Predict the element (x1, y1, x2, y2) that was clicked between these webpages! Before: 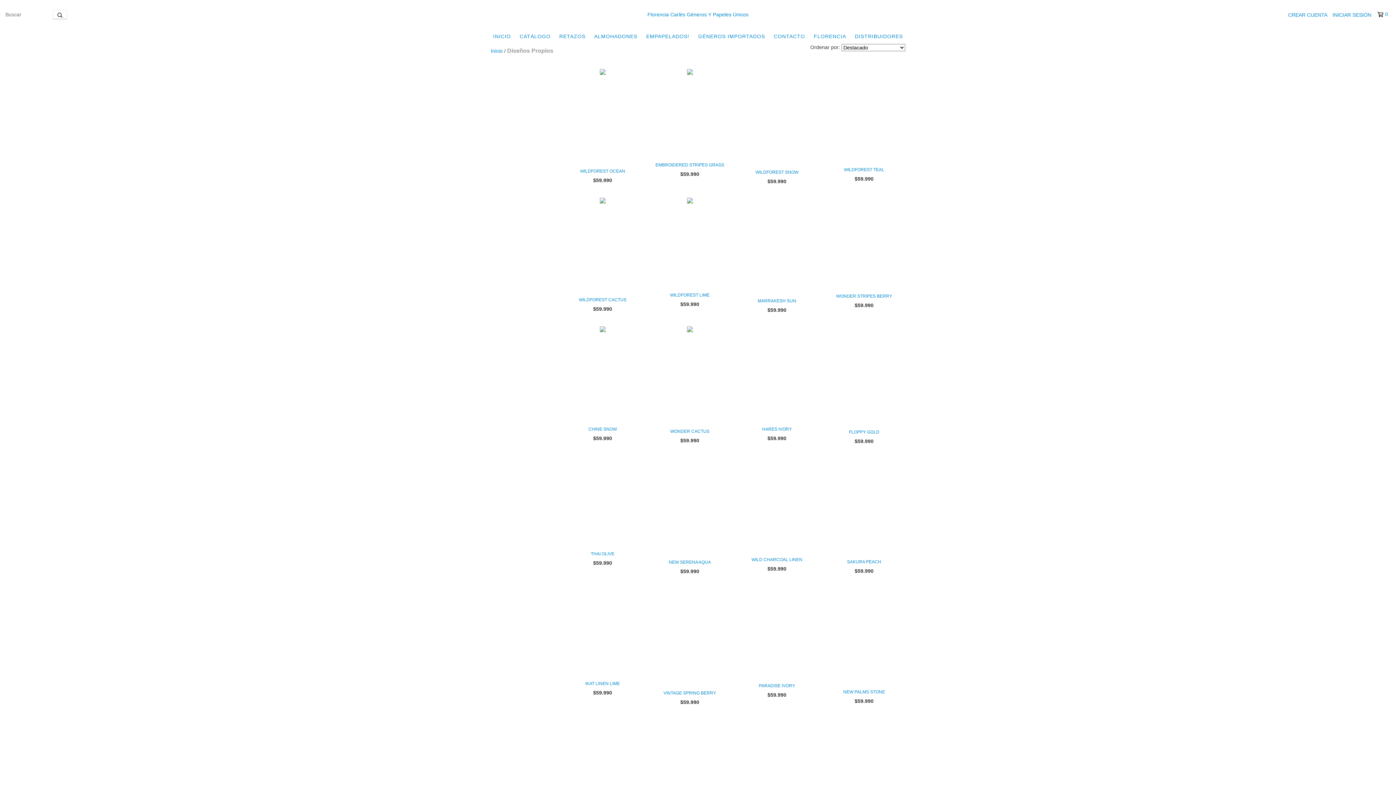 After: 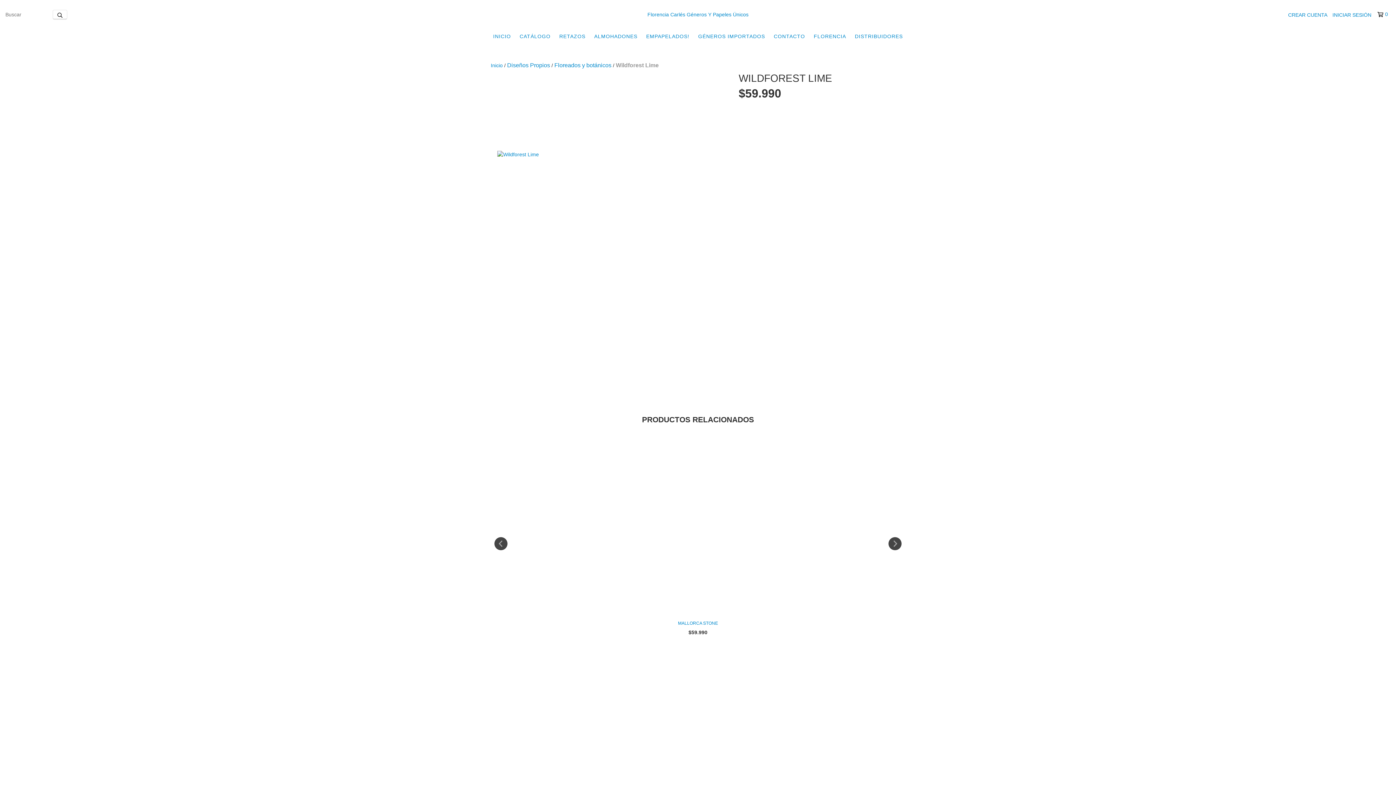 Action: label: Wildforest Lime bbox: (652, 291, 727, 299)